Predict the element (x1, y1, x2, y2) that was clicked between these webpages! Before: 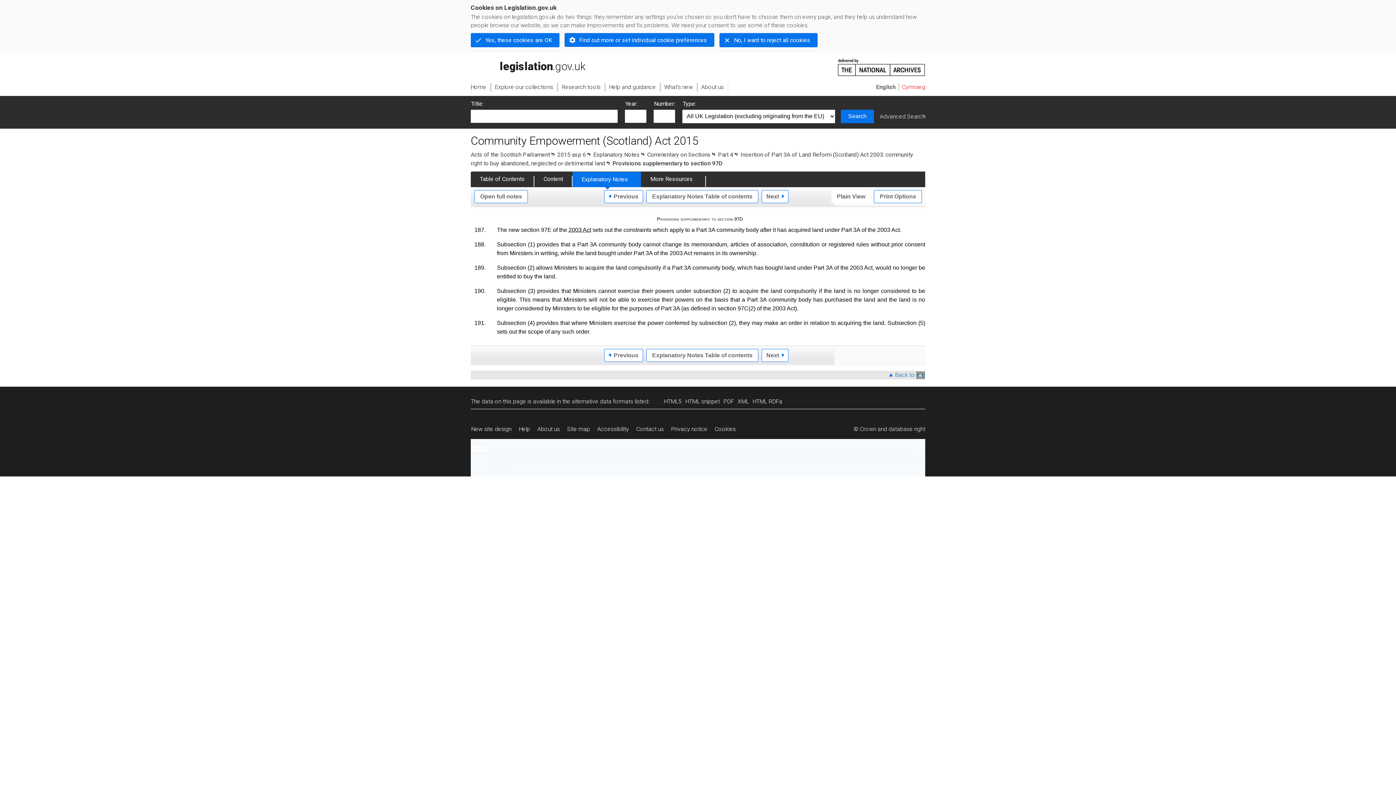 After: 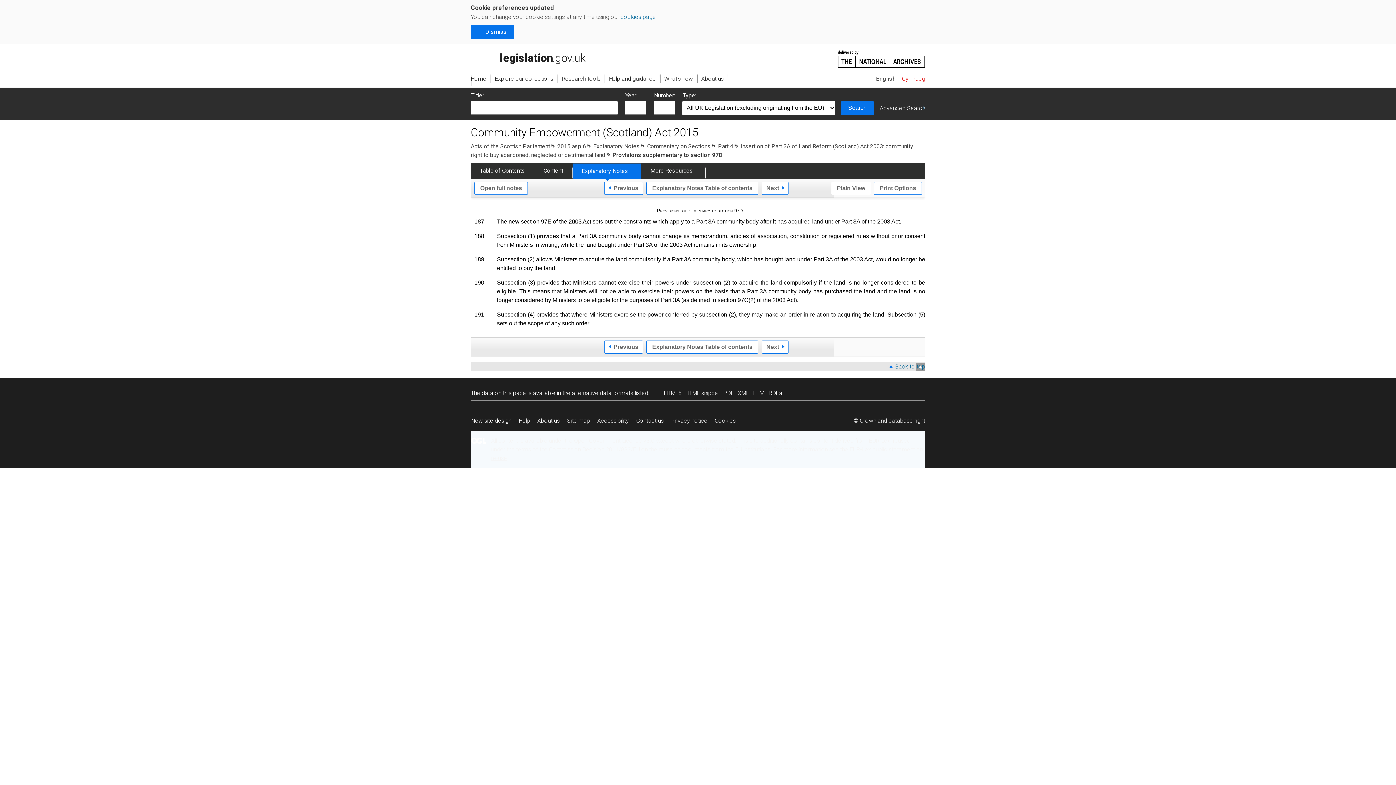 Action: label: No, I want to reject all cookies bbox: (719, 33, 817, 47)